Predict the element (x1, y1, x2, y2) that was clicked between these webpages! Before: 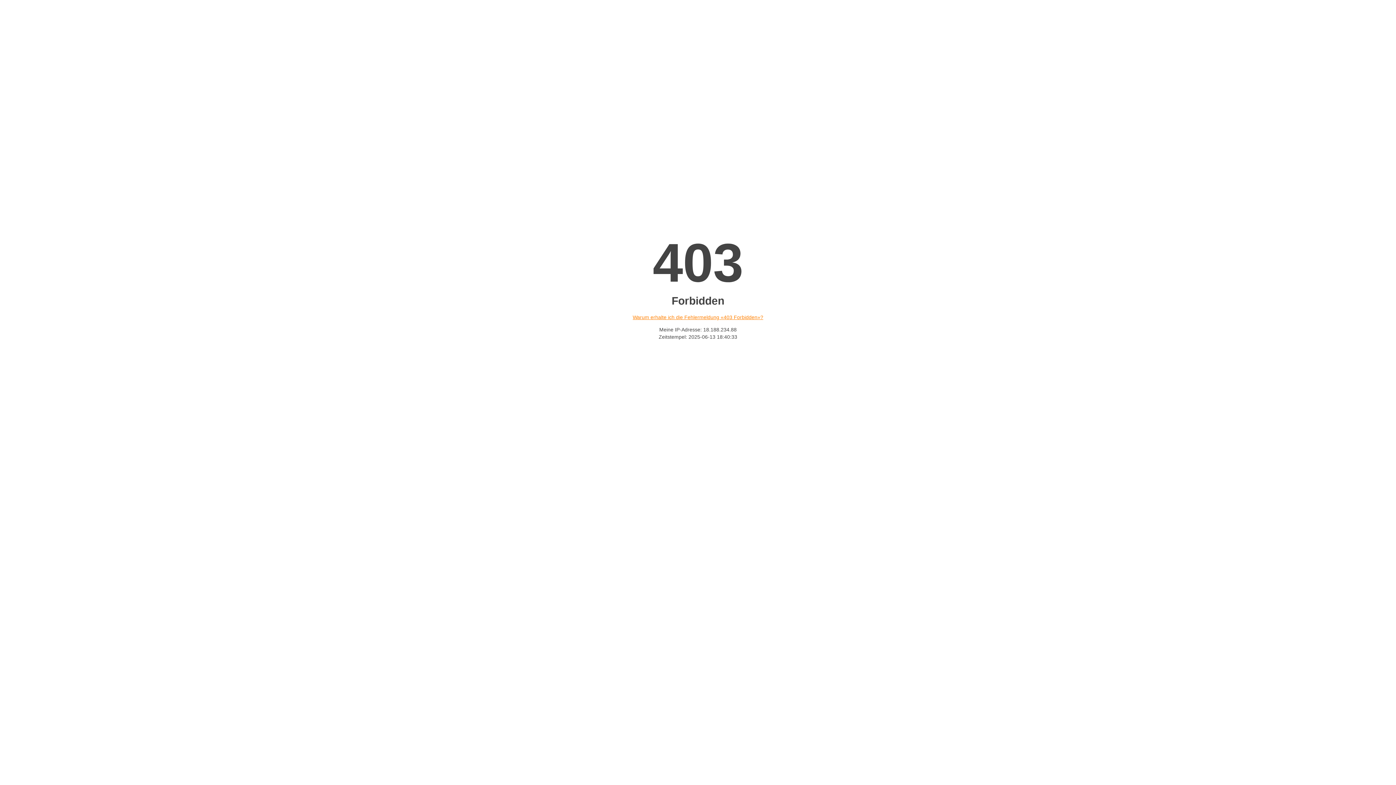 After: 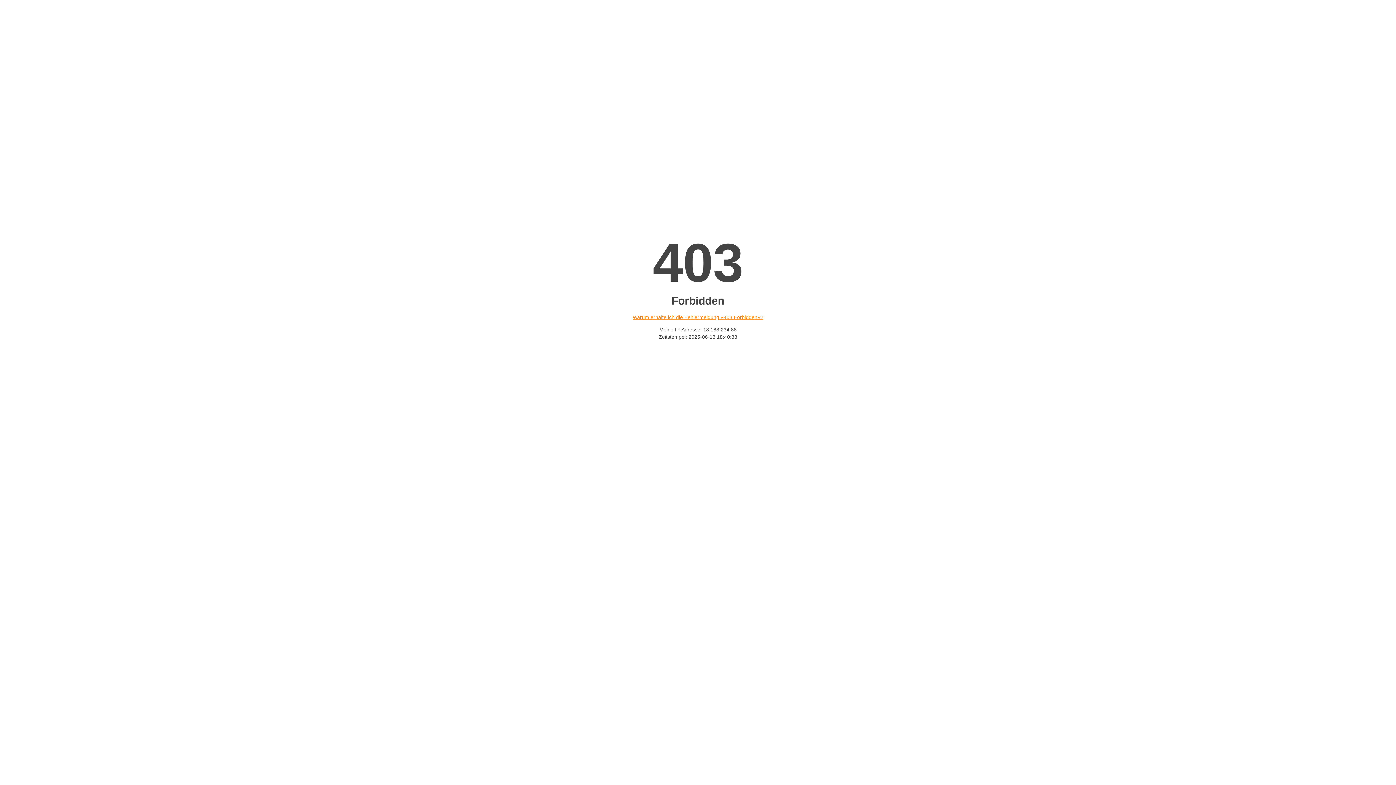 Action: bbox: (632, 314, 763, 320) label: Warum erhalte ich die Fehlermeldung «403 Forbidden»?